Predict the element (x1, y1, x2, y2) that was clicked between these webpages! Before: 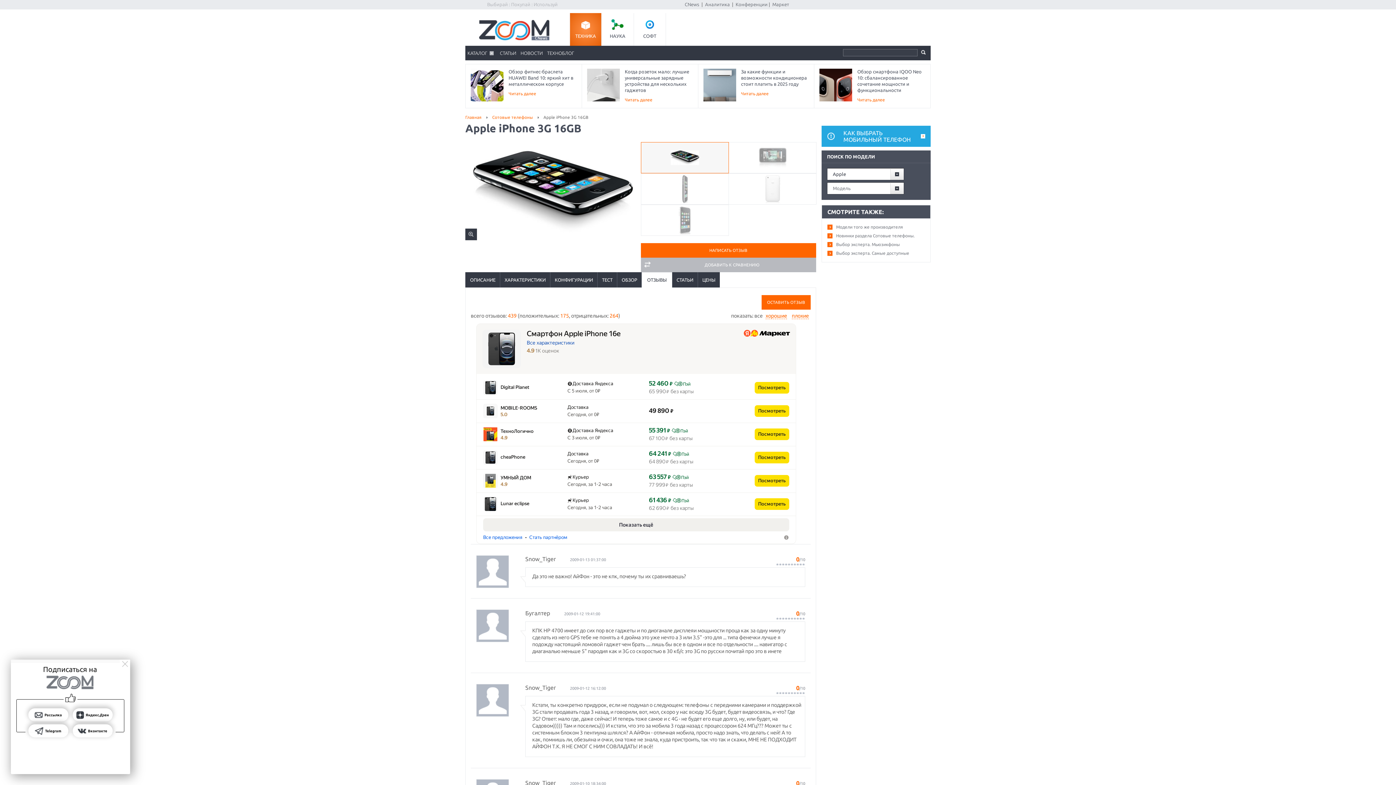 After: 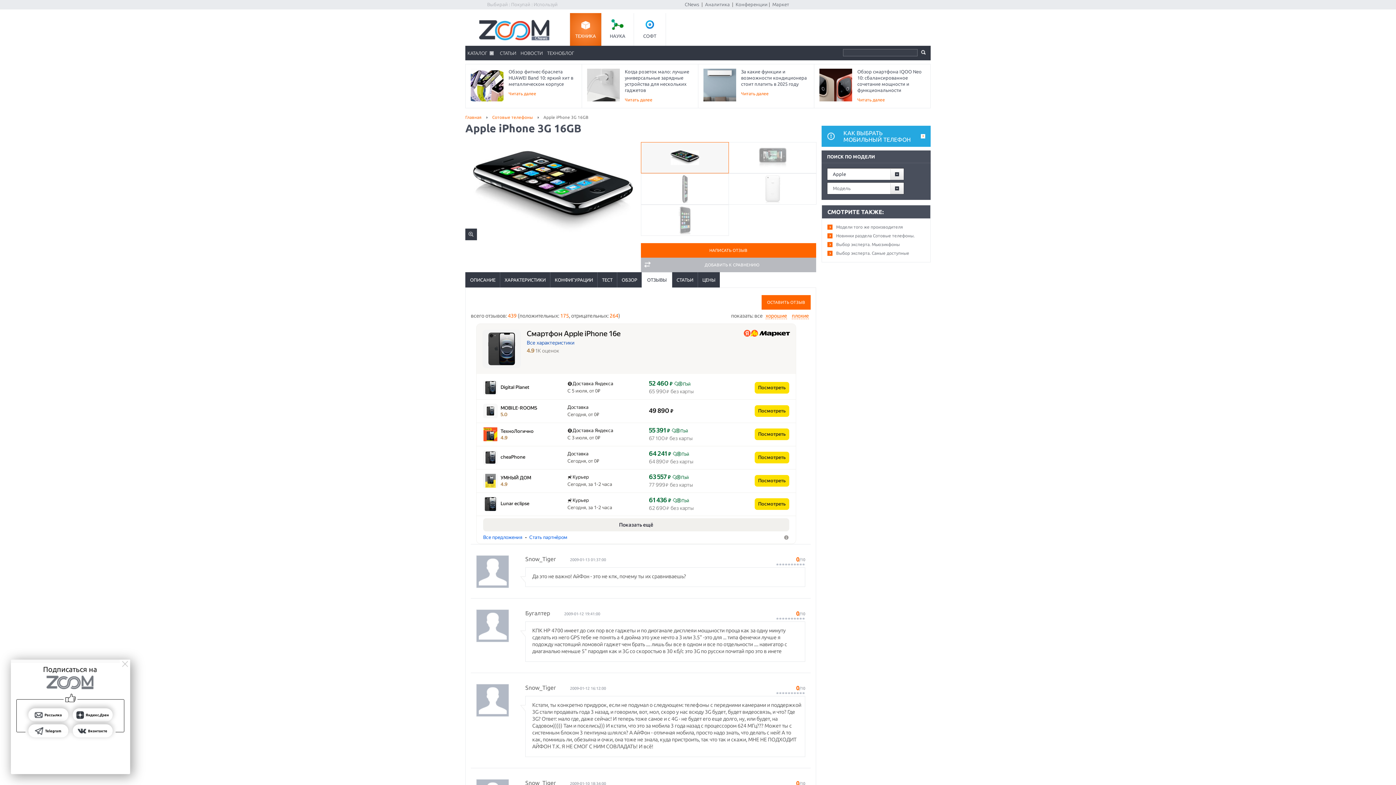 Action: bbox: (744, 329, 790, 337)